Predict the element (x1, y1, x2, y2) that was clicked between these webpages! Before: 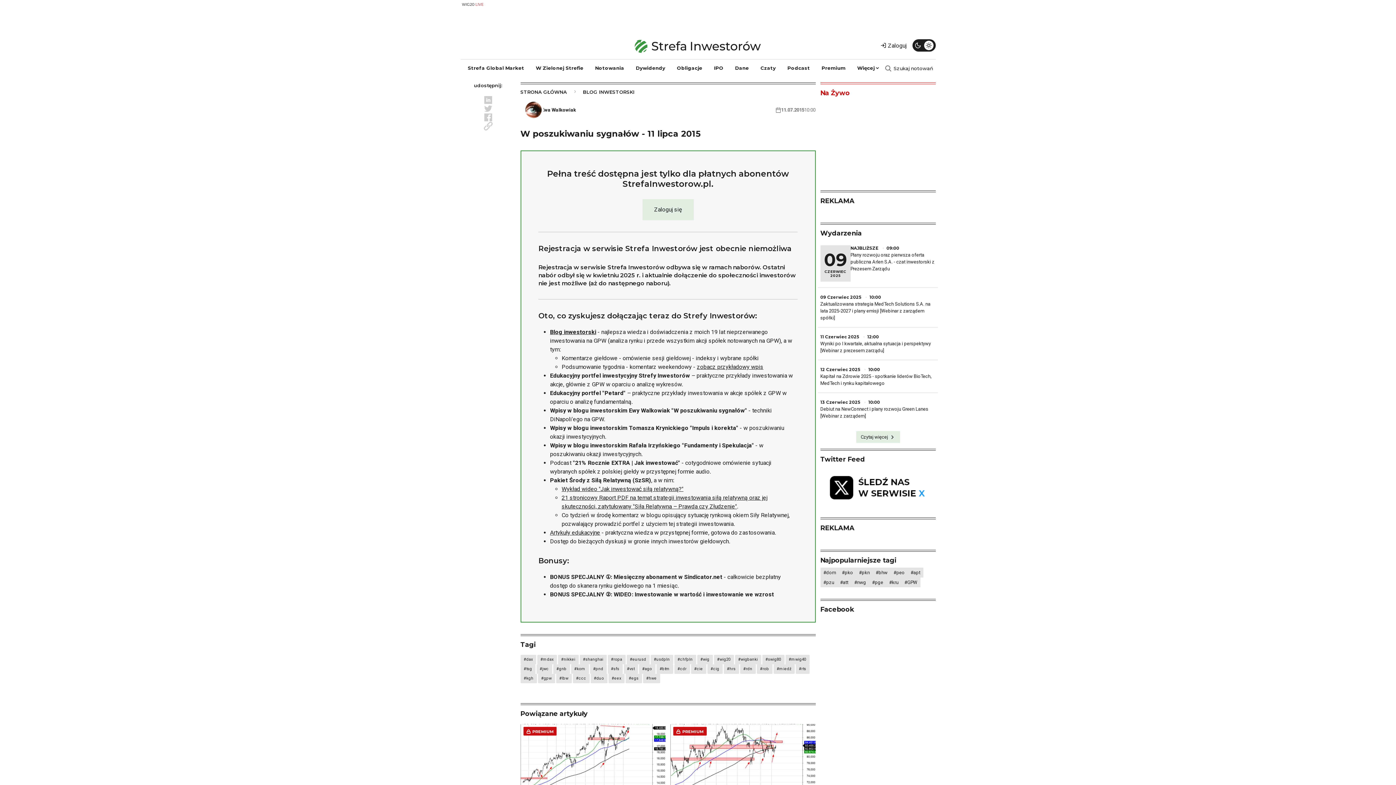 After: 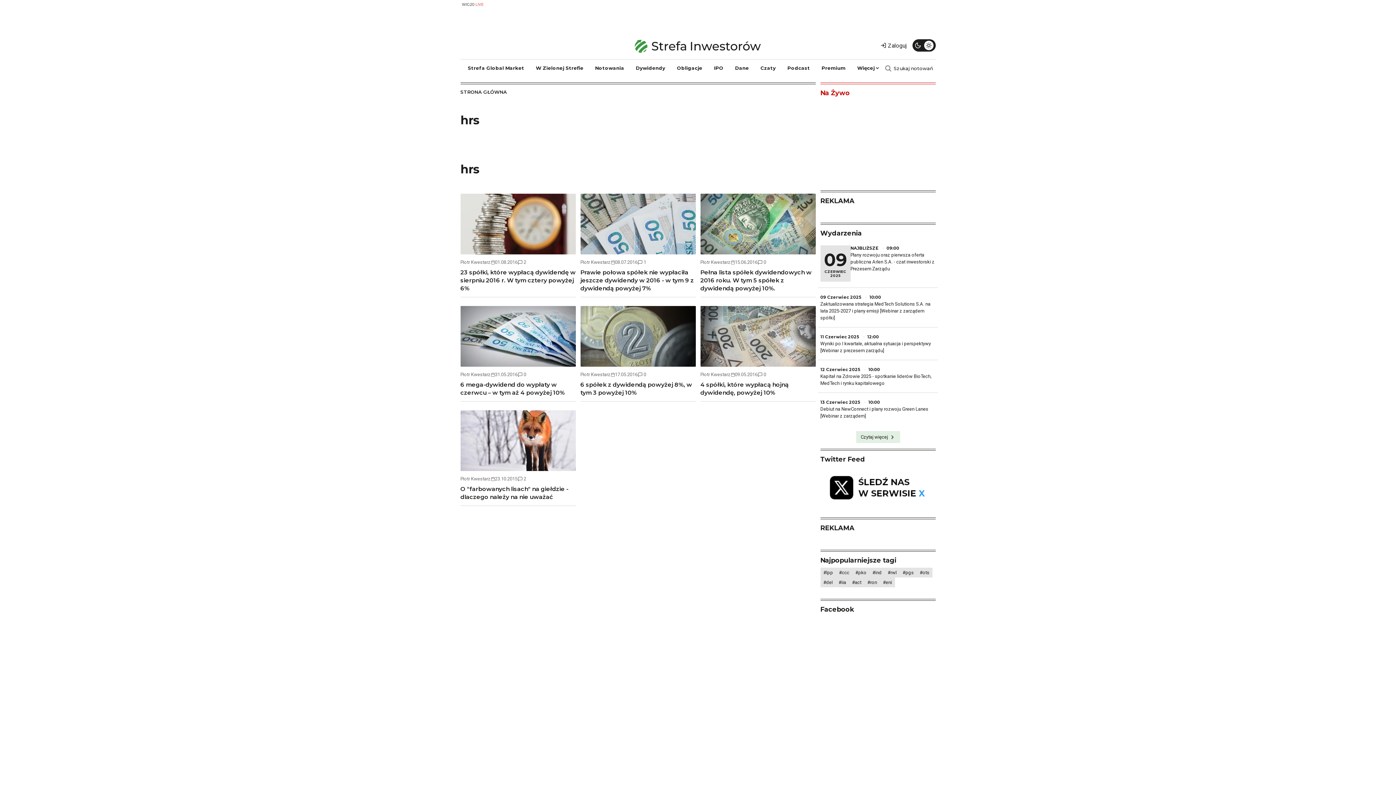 Action: label: hrs bbox: (723, 664, 739, 674)